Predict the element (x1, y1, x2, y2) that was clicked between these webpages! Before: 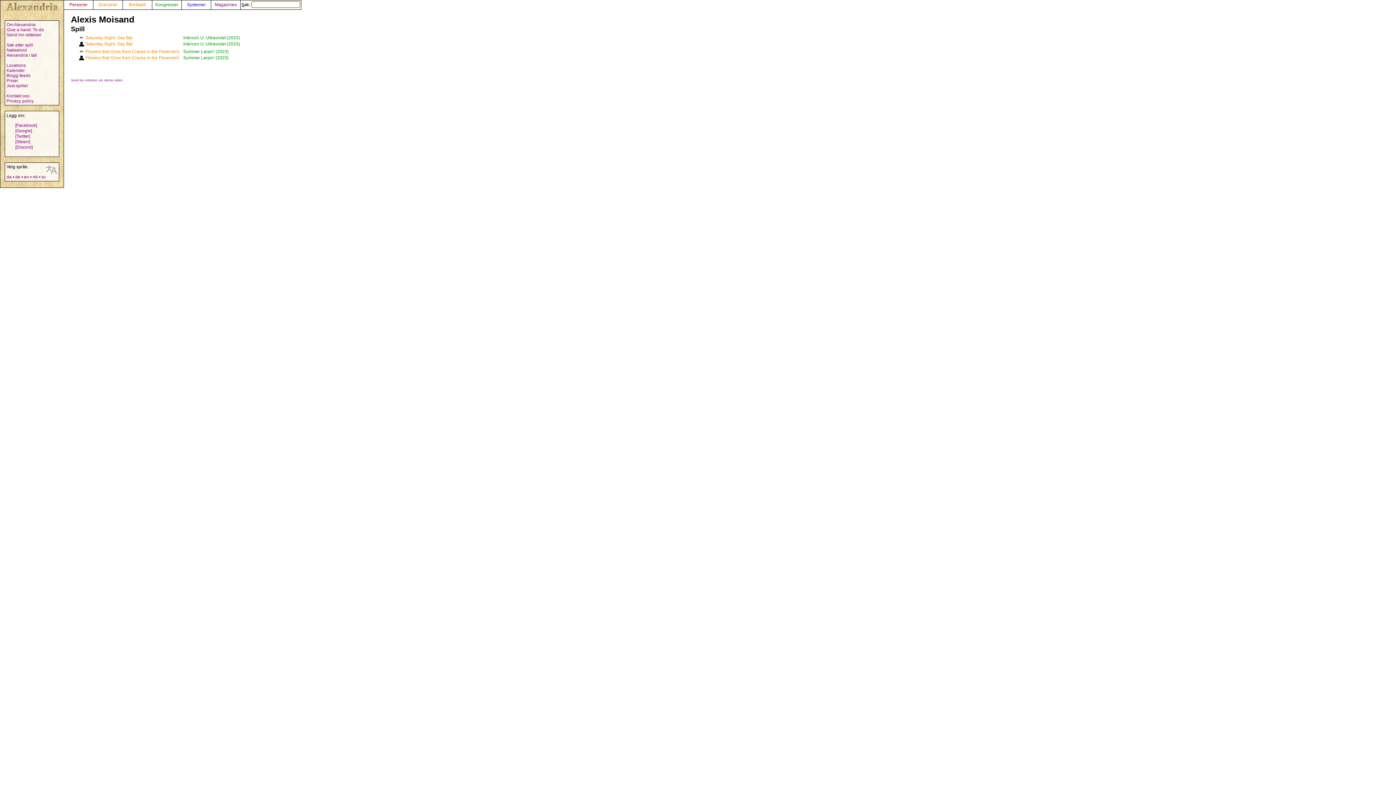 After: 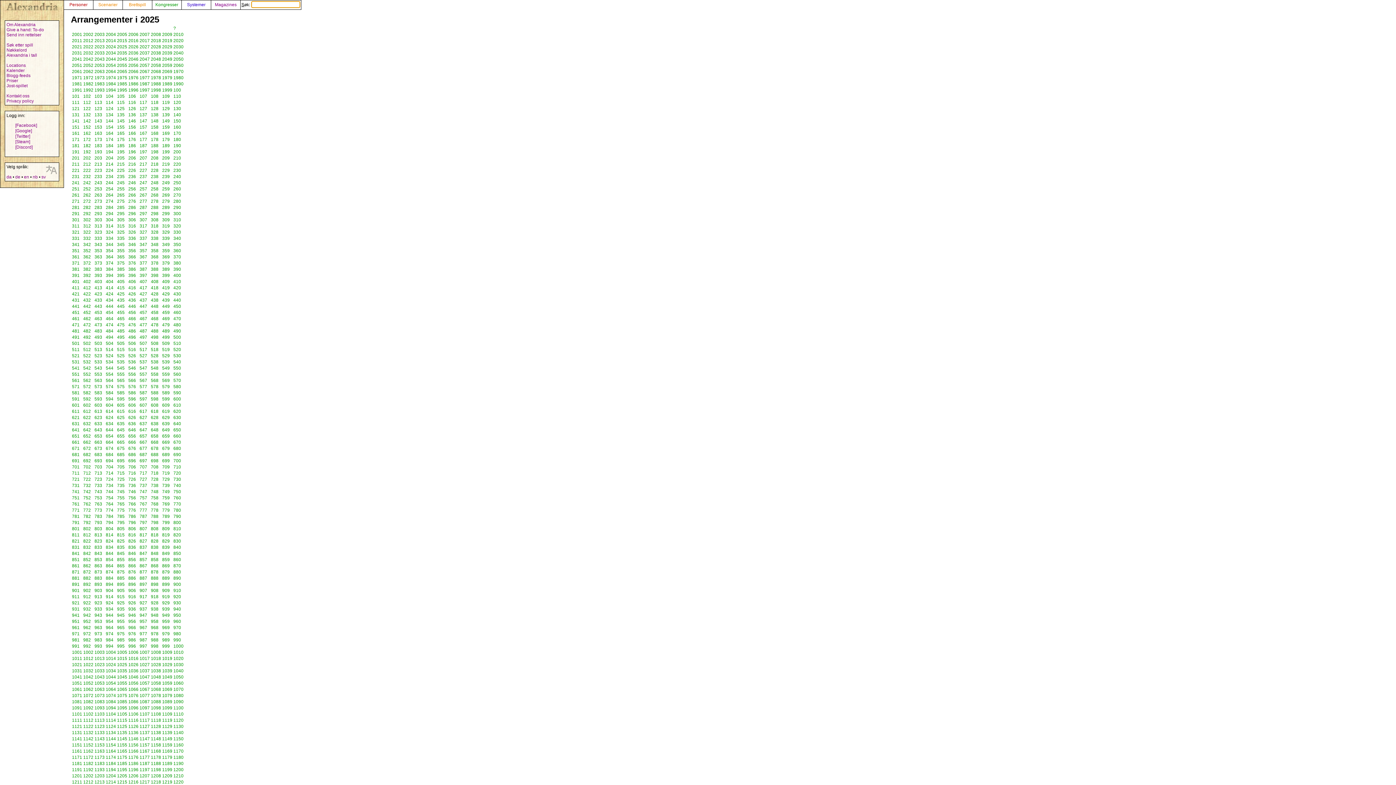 Action: bbox: (6, 68, 24, 73) label: Kalender